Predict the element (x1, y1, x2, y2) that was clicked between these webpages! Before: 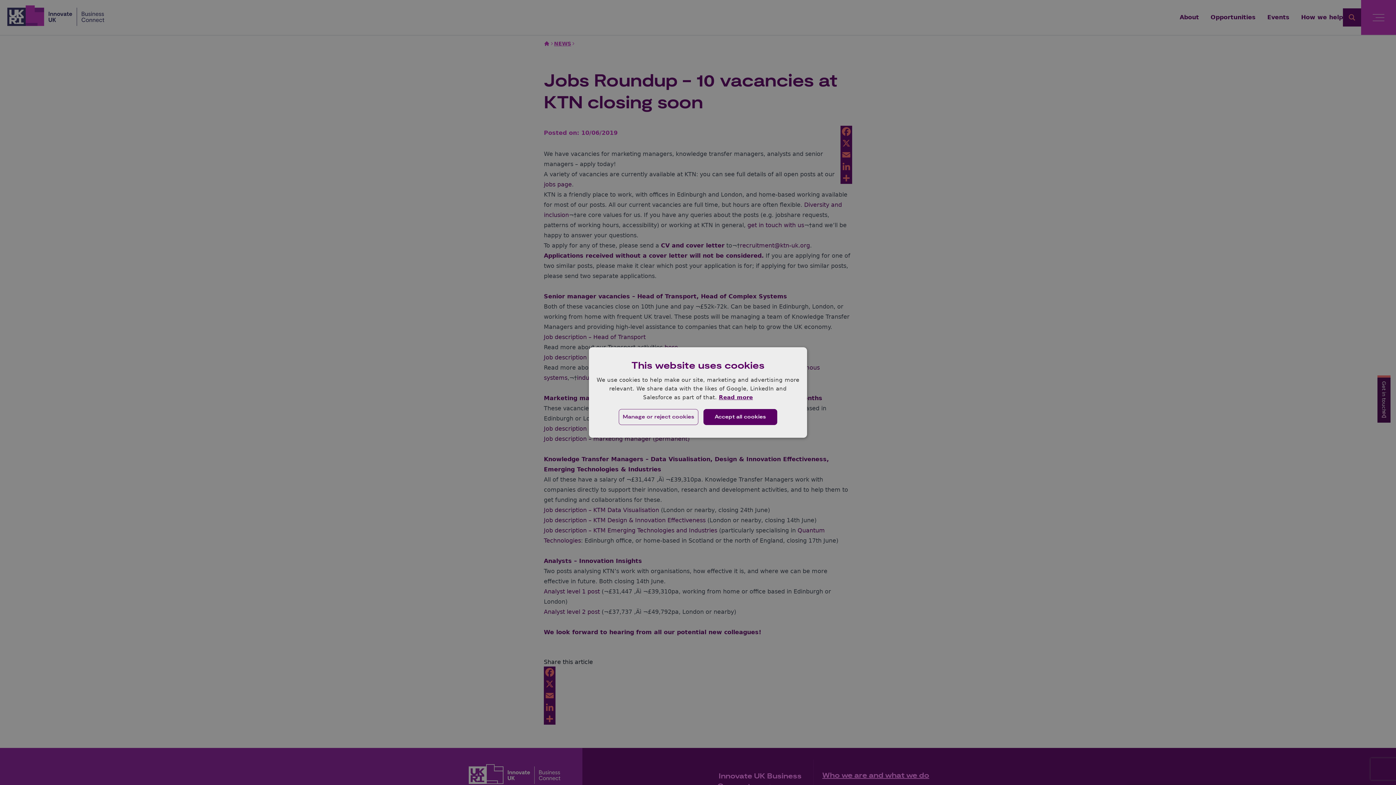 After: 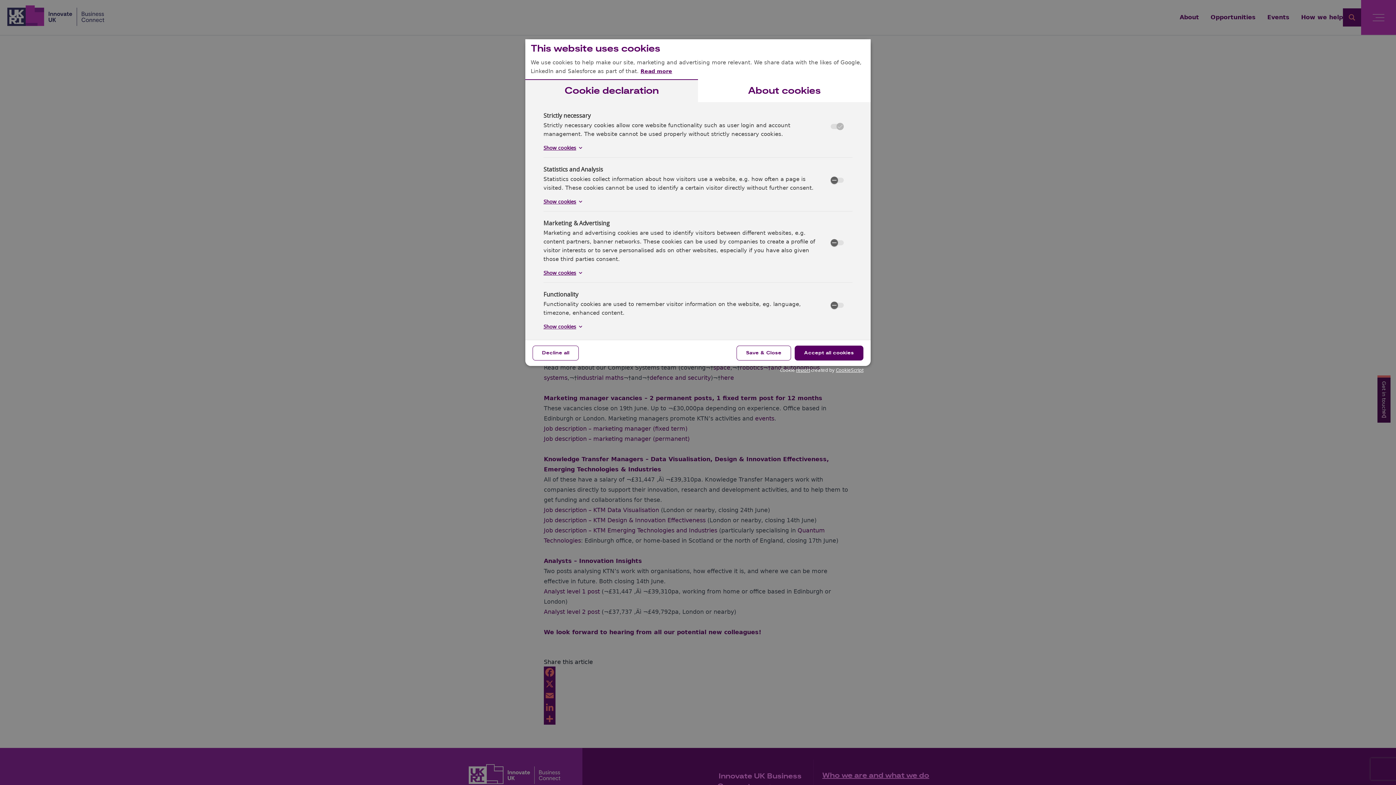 Action: label: Manage or reject cookies bbox: (616, 407, 700, 427)